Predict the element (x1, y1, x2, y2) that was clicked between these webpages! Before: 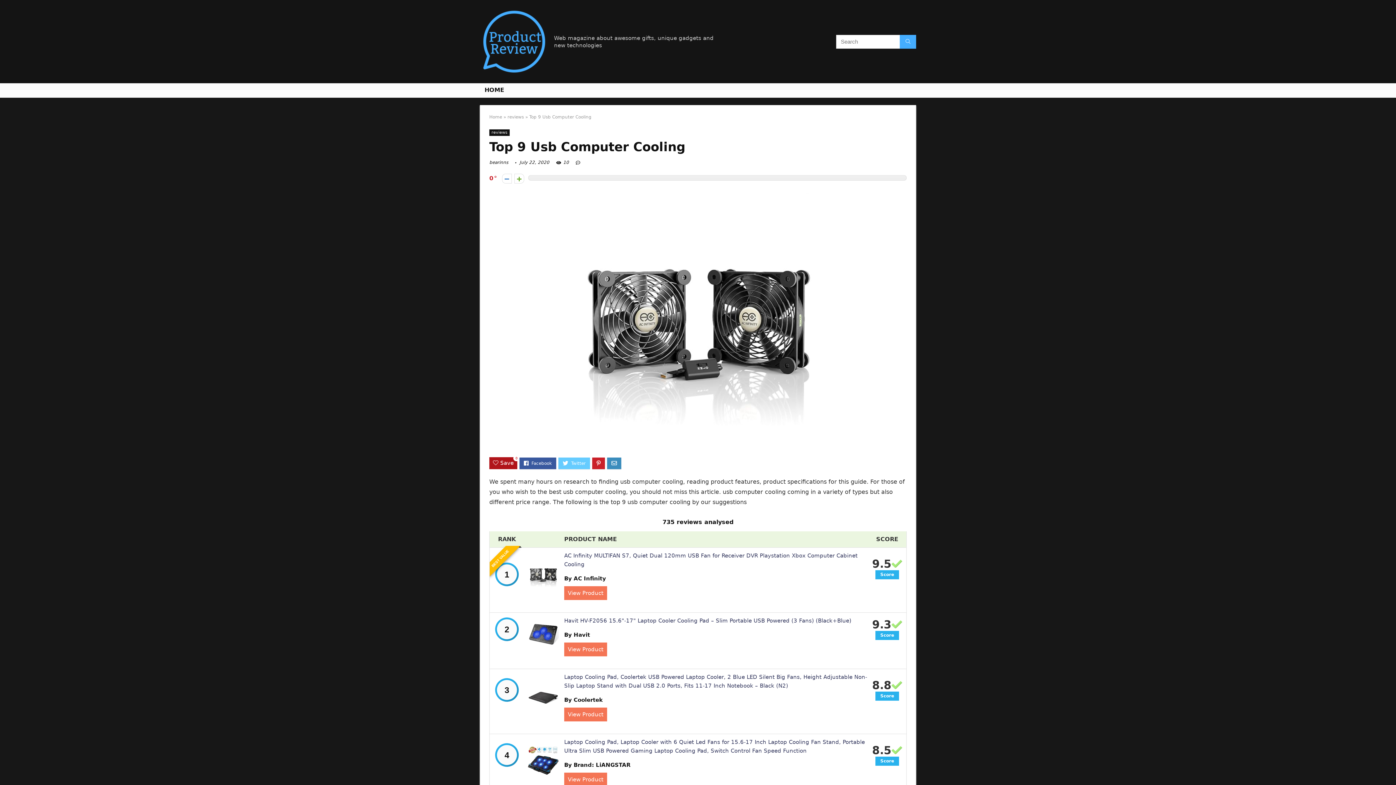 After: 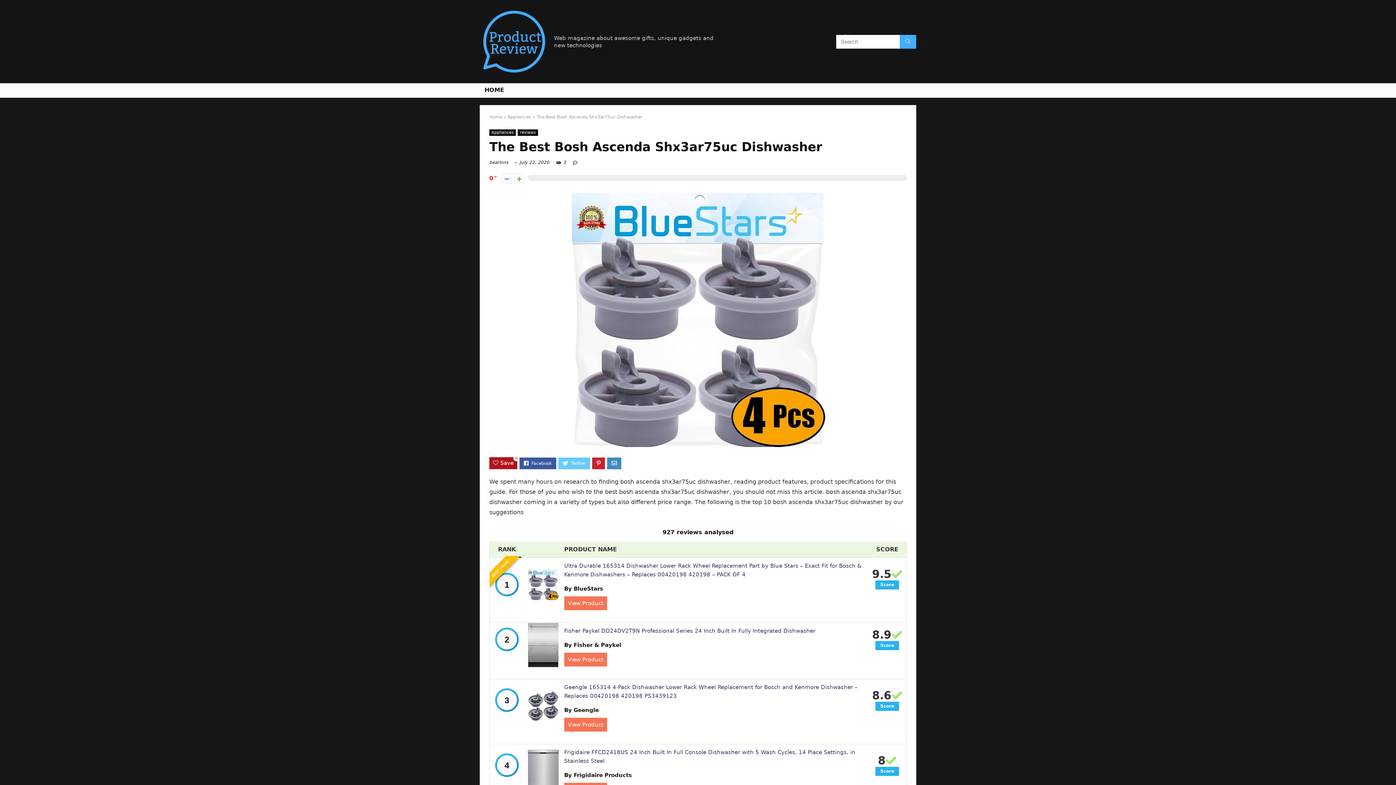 Action: bbox: (1381, 749, 1396, 785) label: NEXT
The Best Bosh Ascenda Shx3ar75uc Dishwasher